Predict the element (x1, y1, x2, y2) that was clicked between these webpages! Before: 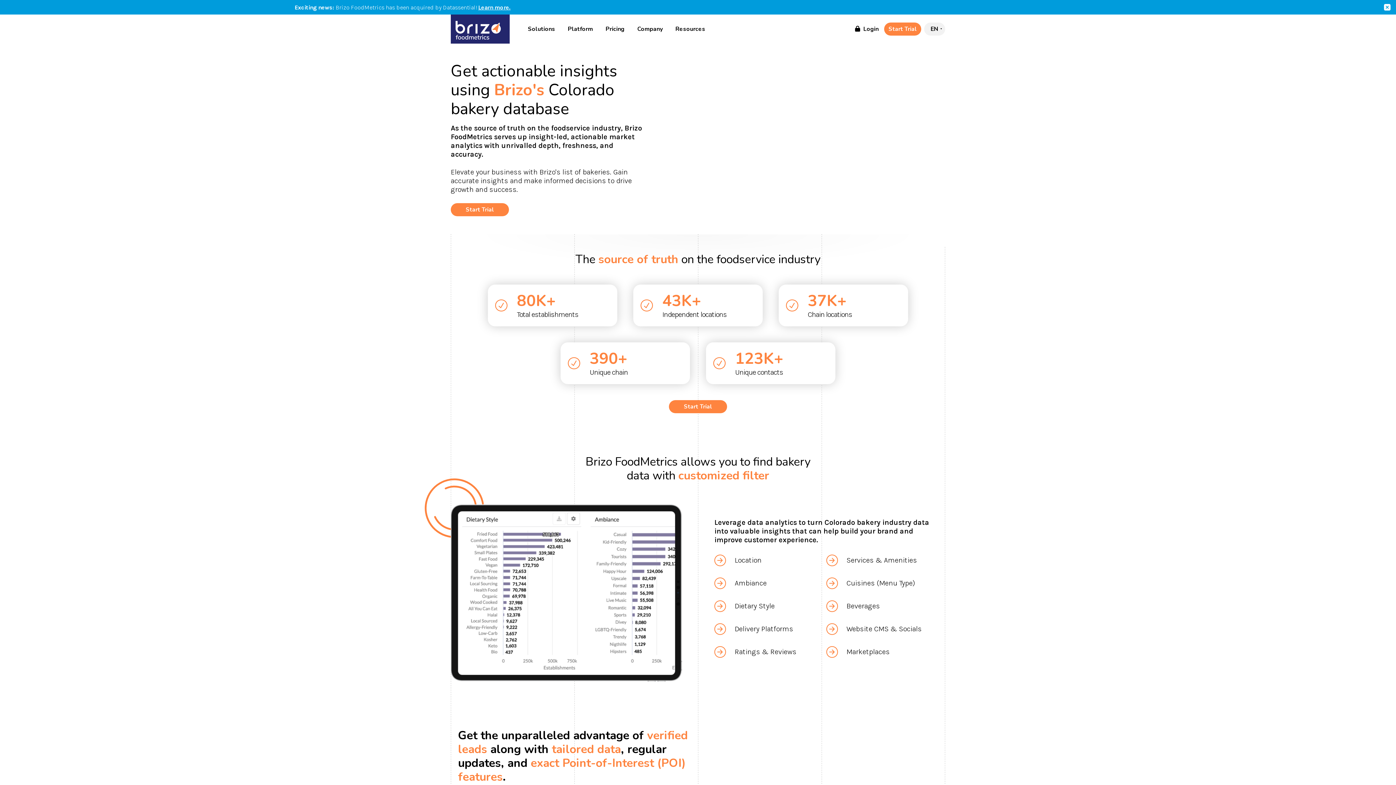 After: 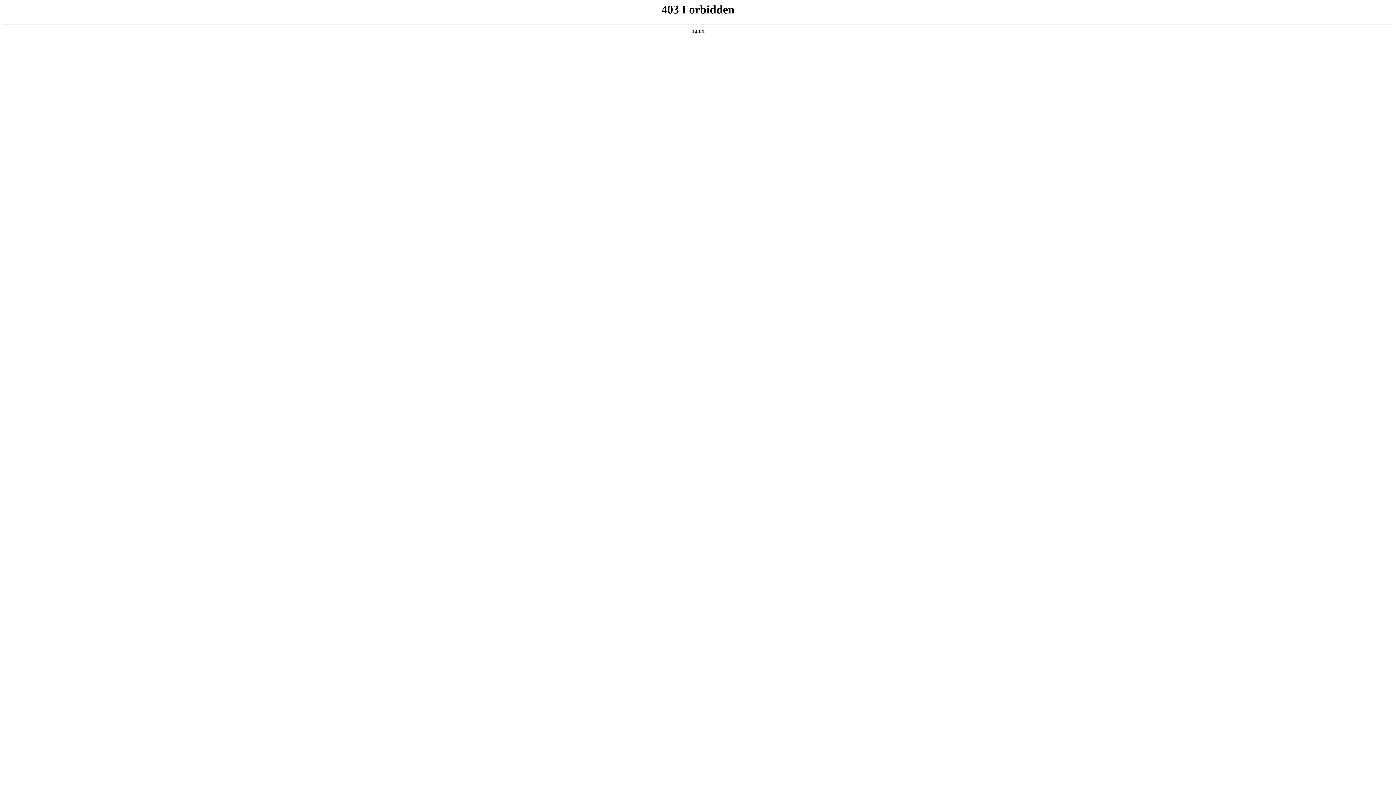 Action: bbox: (478, 3, 510, 10) label: Learn more.